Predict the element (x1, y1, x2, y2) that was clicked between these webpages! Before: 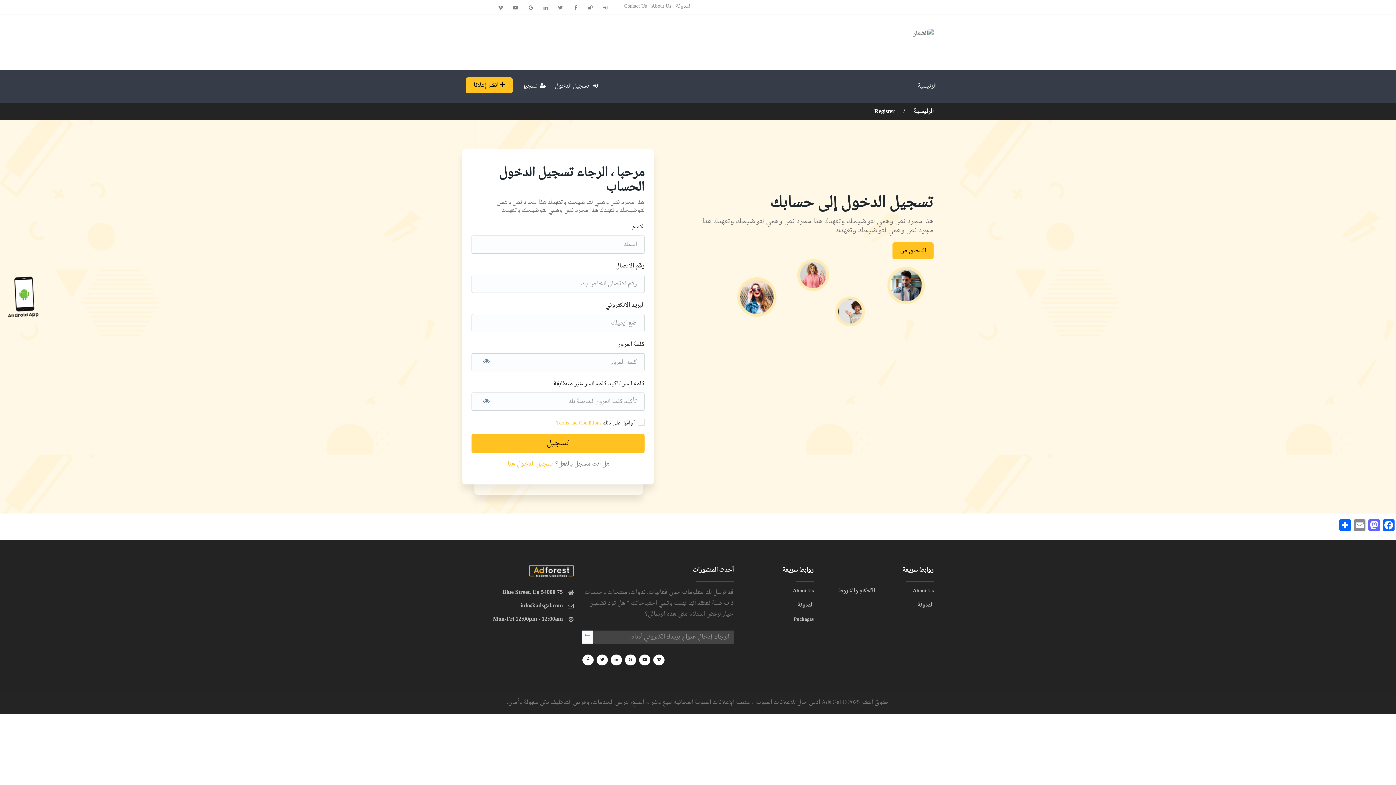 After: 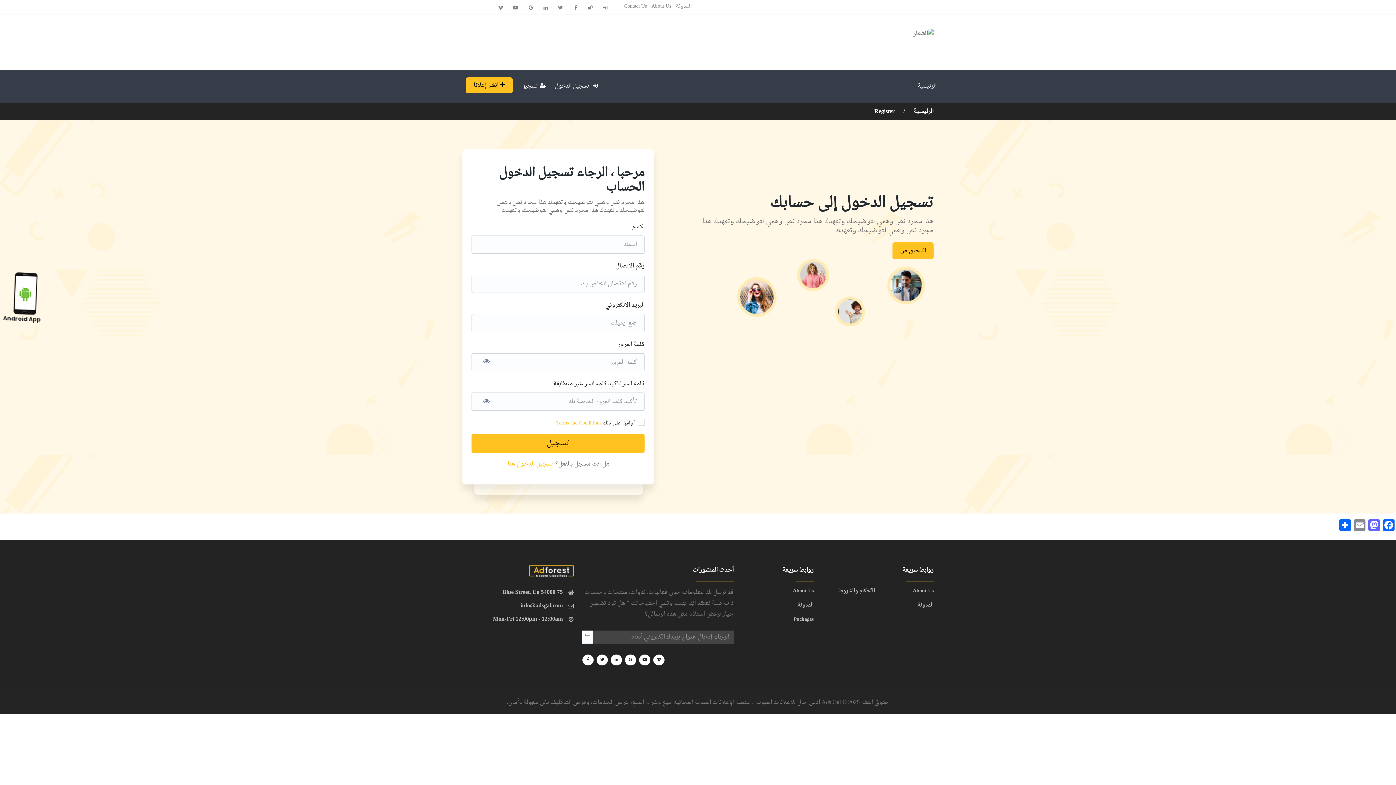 Action: bbox: (513, 2, 520, 13)